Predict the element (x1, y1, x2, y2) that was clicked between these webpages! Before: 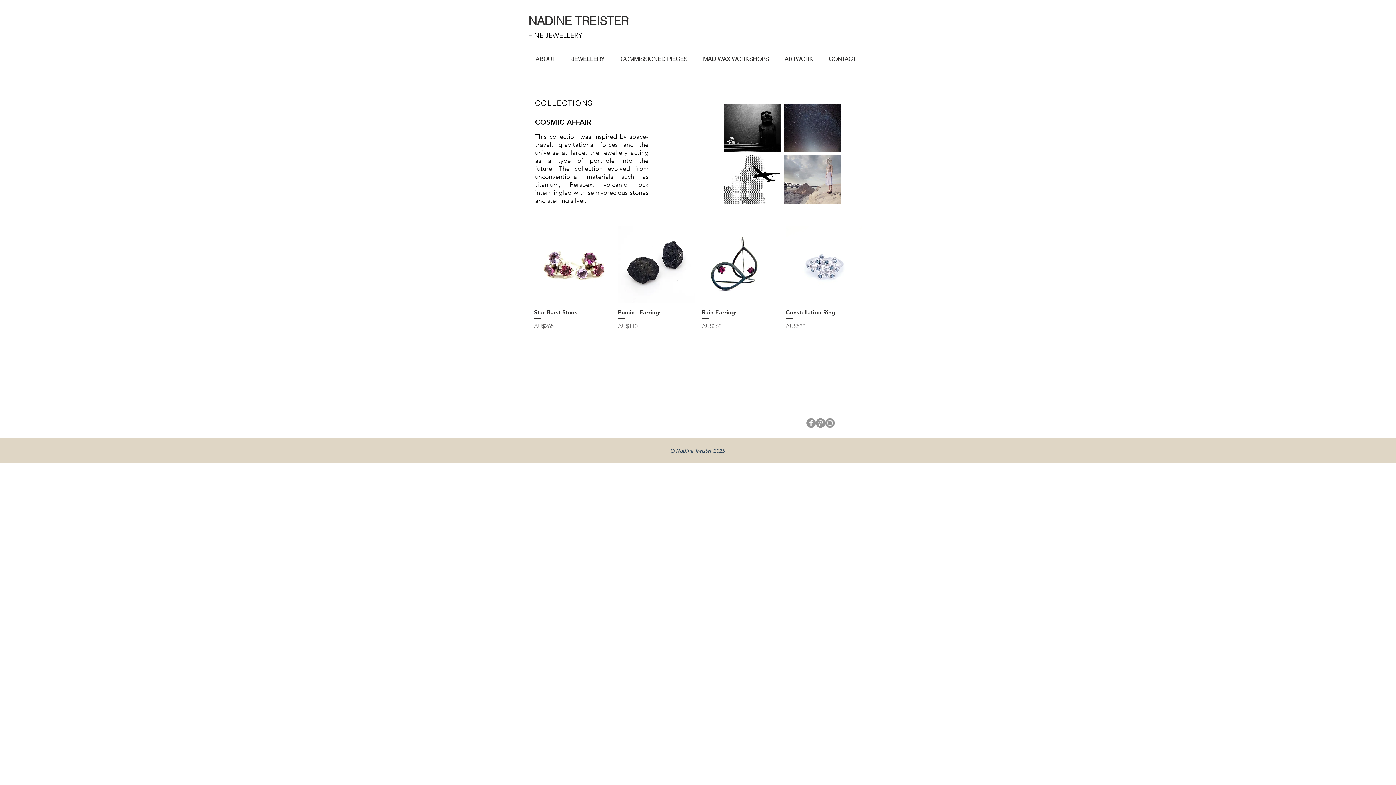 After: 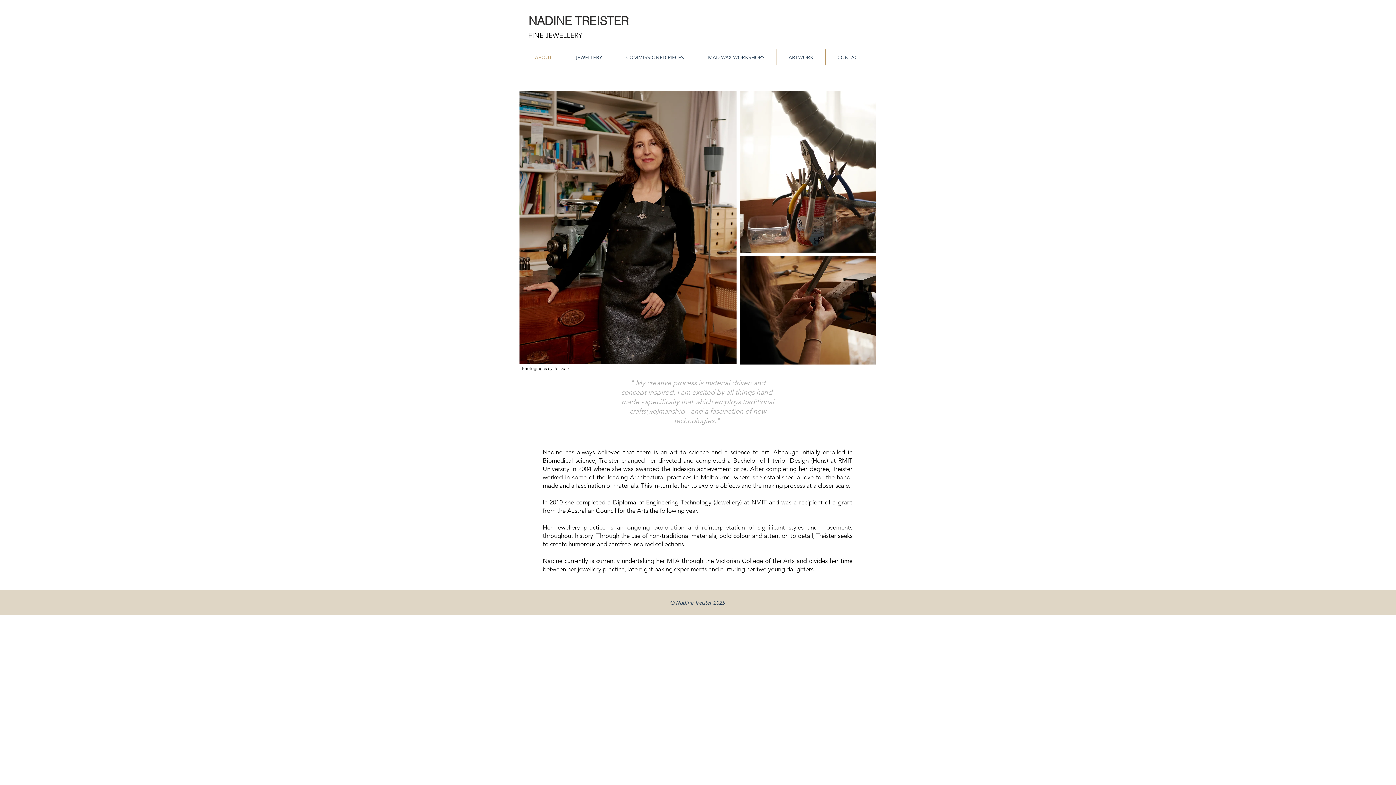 Action: bbox: (530, 51, 566, 66) label: ABOUT